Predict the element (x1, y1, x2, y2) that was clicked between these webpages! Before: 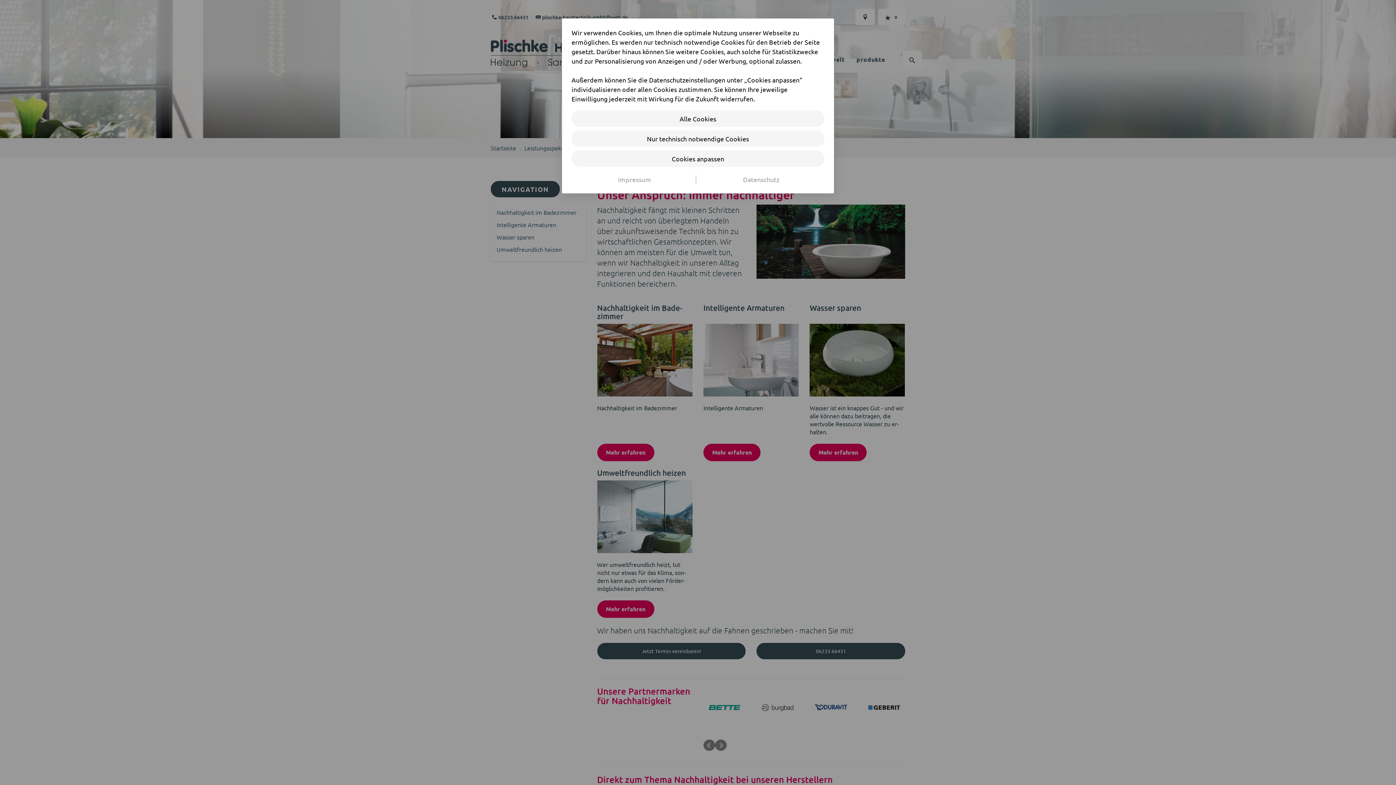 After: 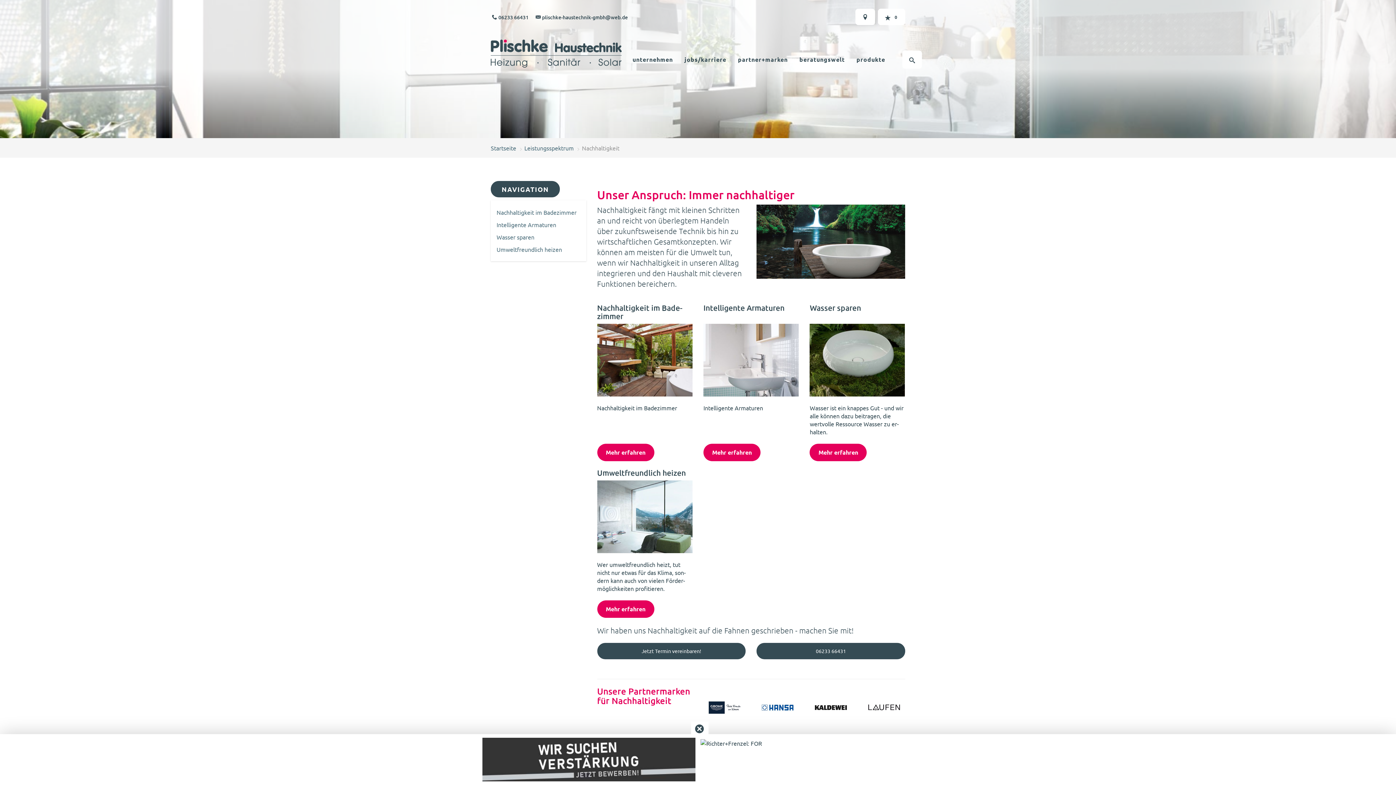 Action: bbox: (571, 130, 824, 146) label: Nur technisch notwendige Cookies